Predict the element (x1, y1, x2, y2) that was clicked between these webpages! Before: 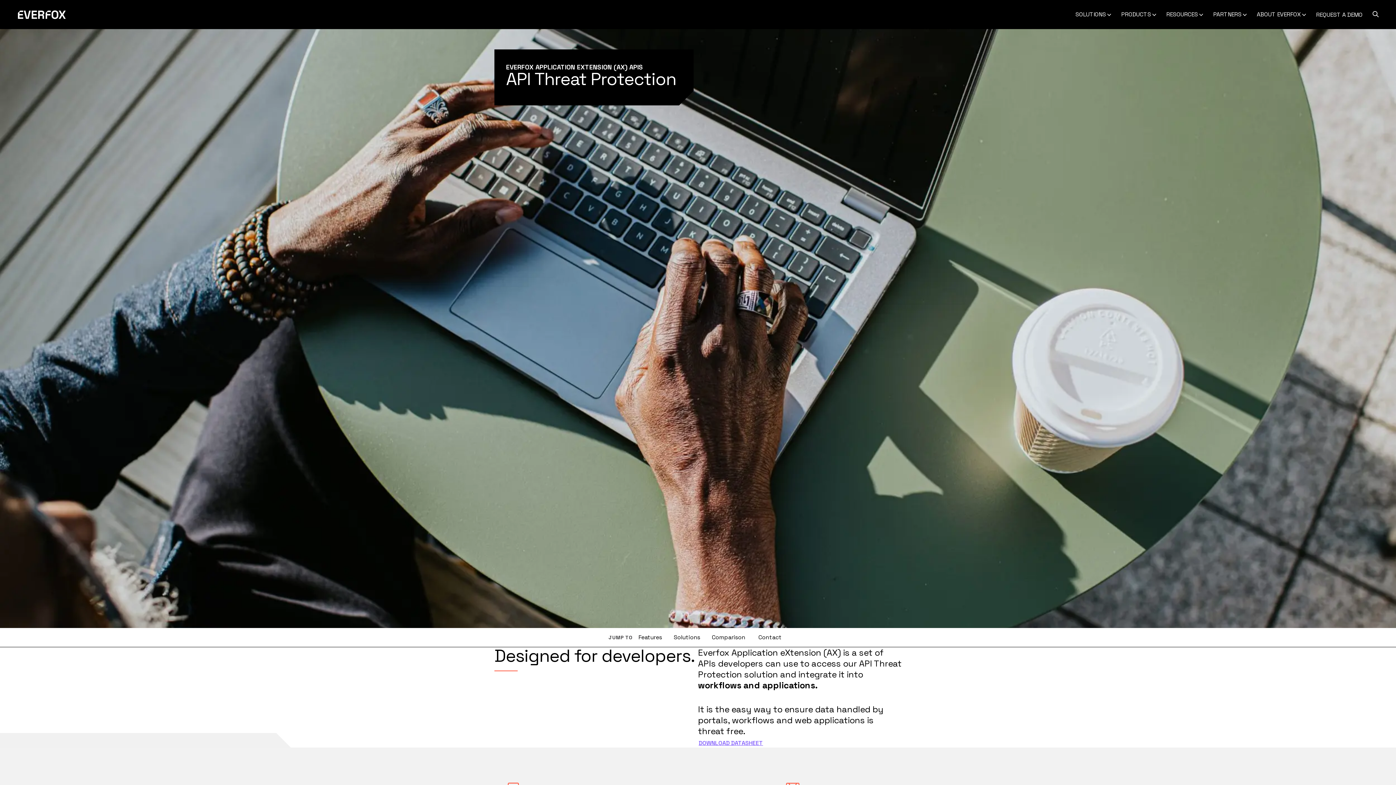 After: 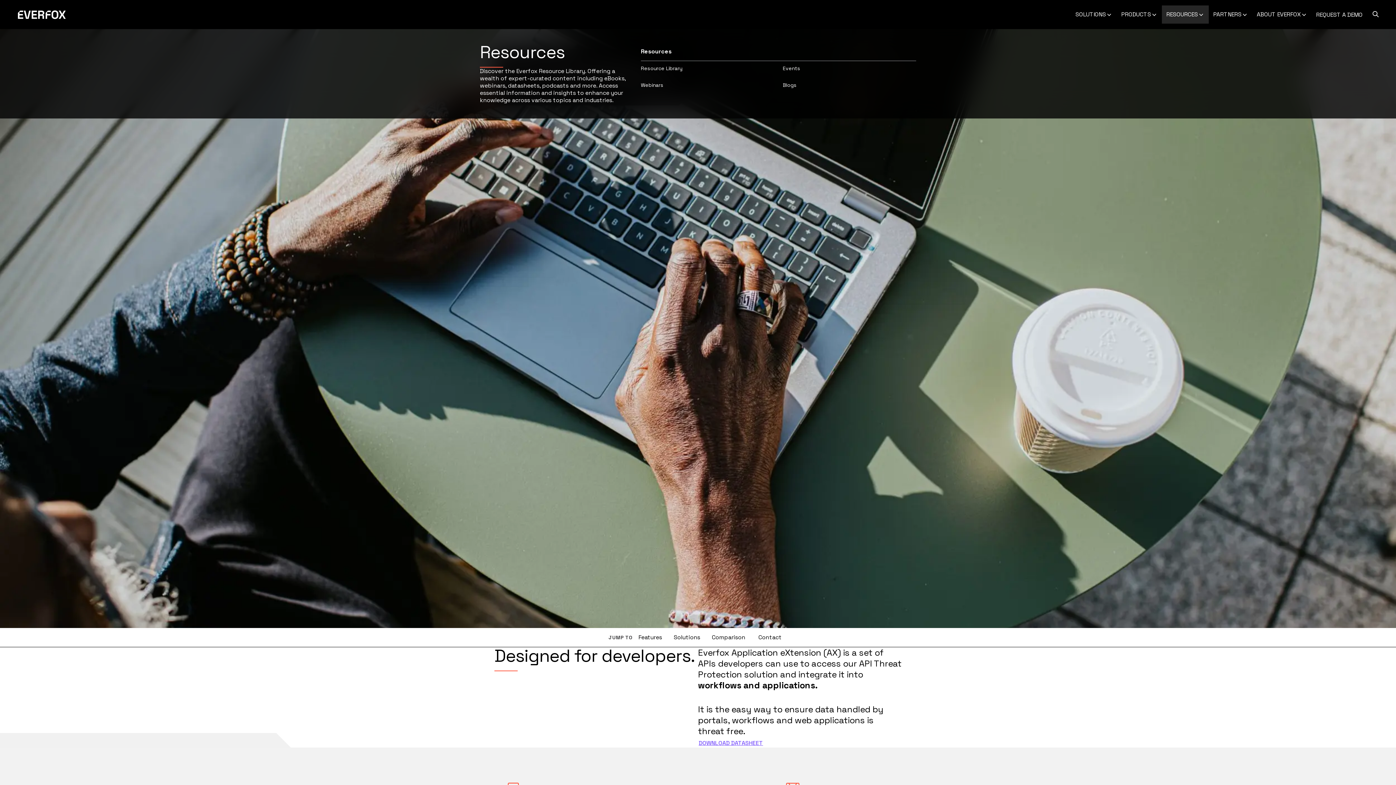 Action: bbox: (1162, 5, 1209, 23) label: RESOURCES